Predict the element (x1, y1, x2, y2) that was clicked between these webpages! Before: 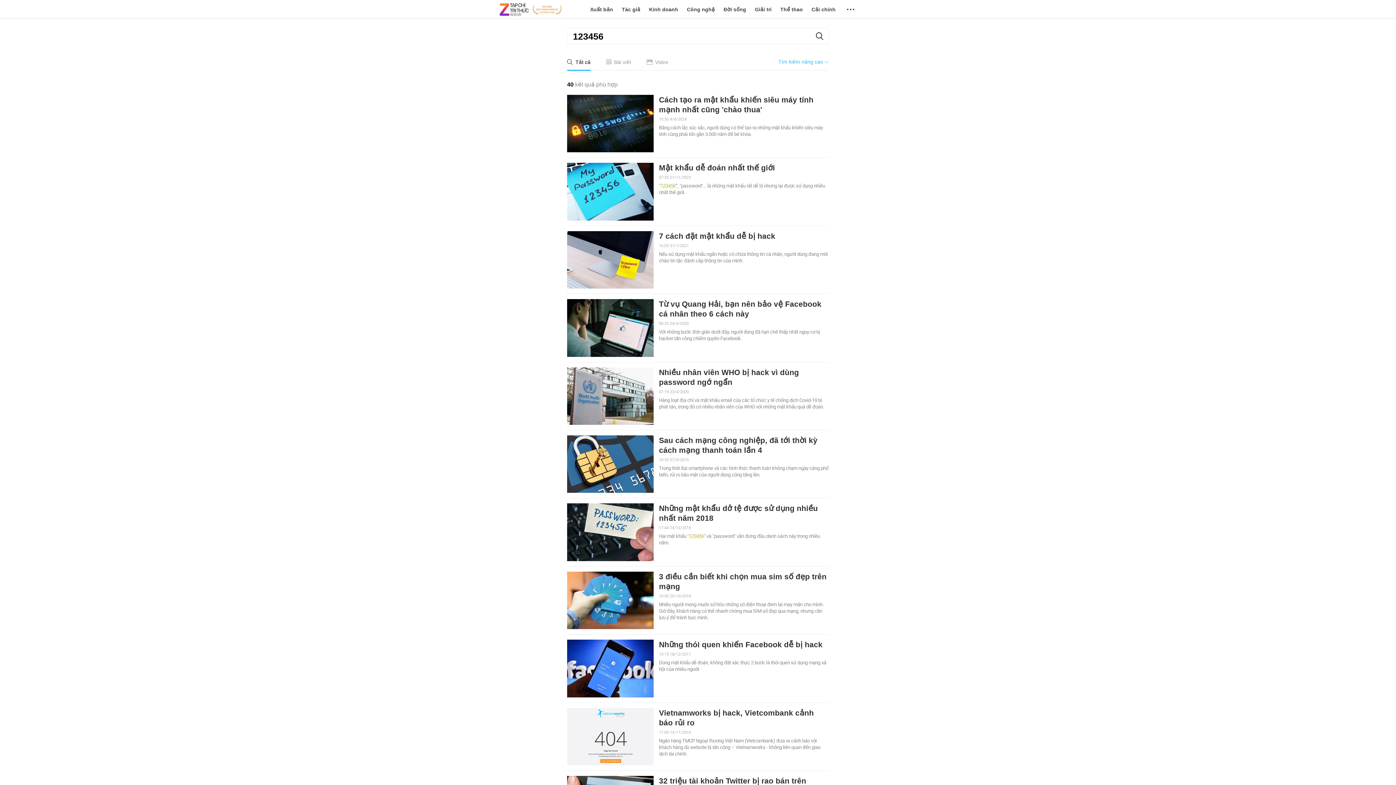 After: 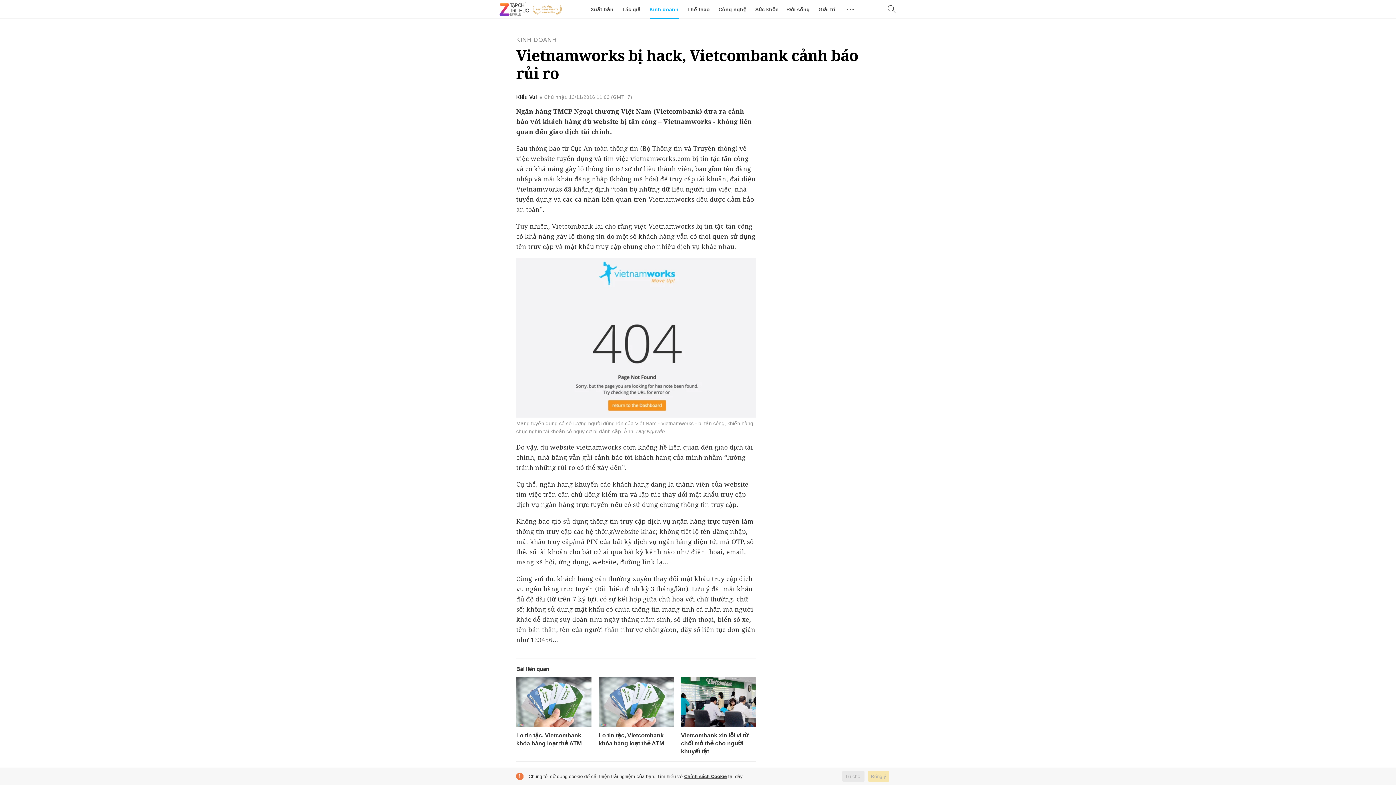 Action: bbox: (567, 708, 653, 765)